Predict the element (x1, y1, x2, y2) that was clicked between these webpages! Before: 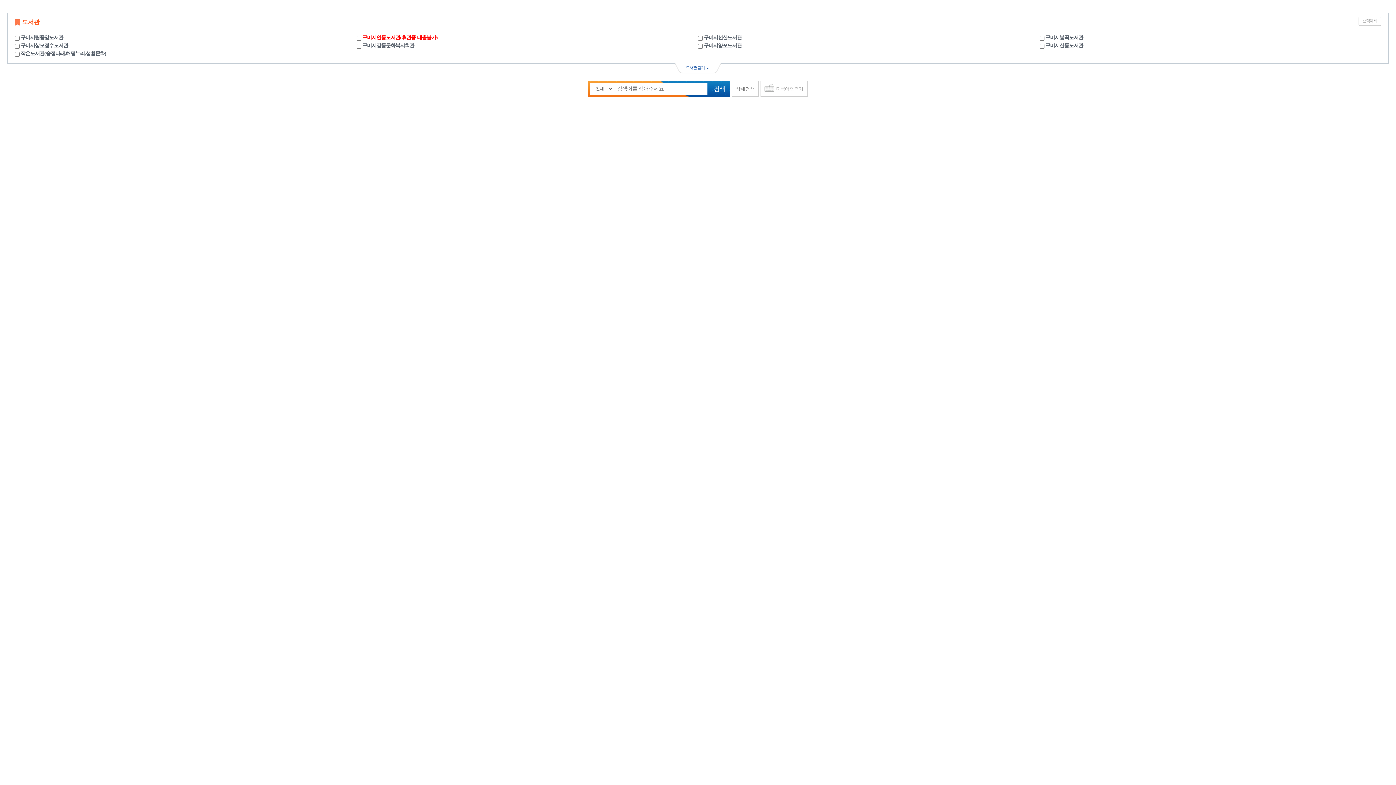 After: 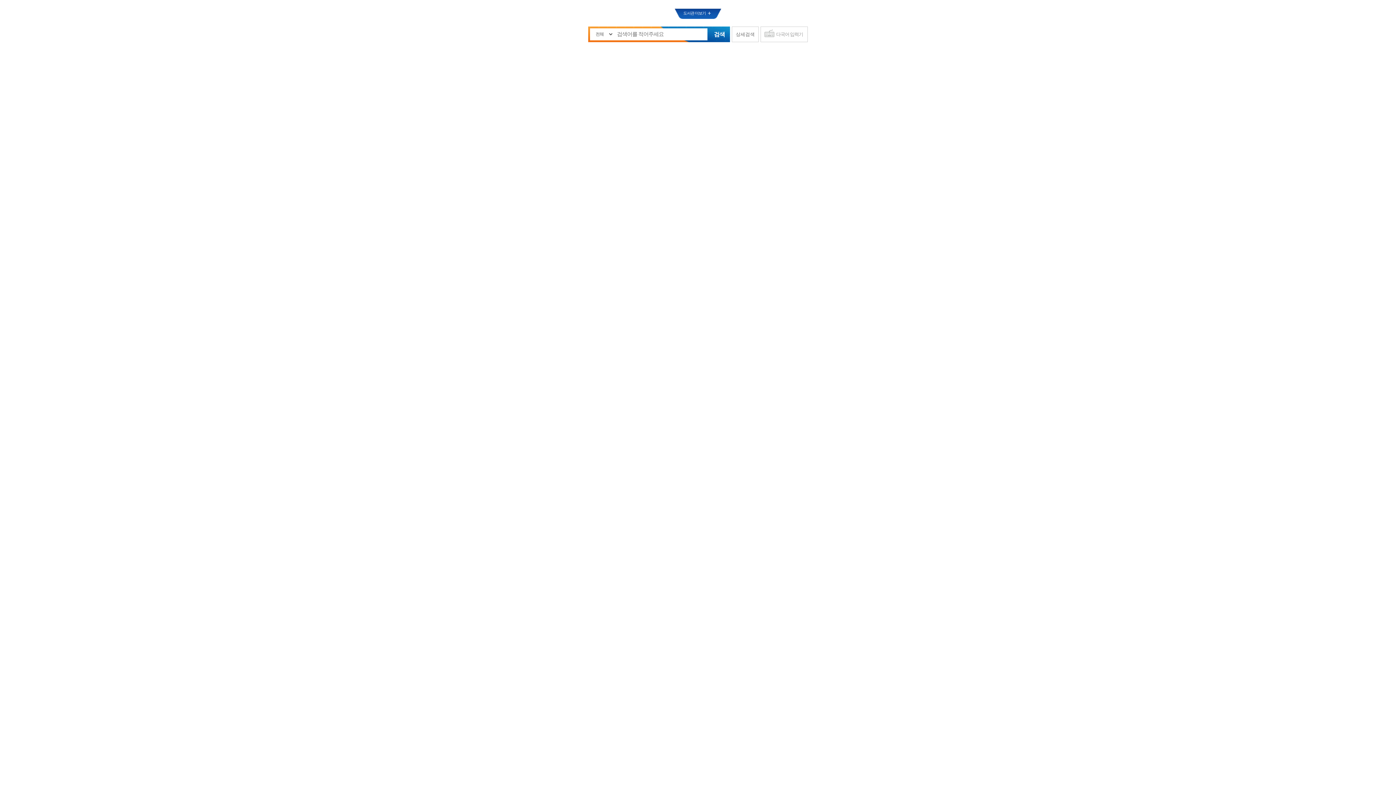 Action: bbox: (674, 63, 721, 73) label: 도서관 닫기-